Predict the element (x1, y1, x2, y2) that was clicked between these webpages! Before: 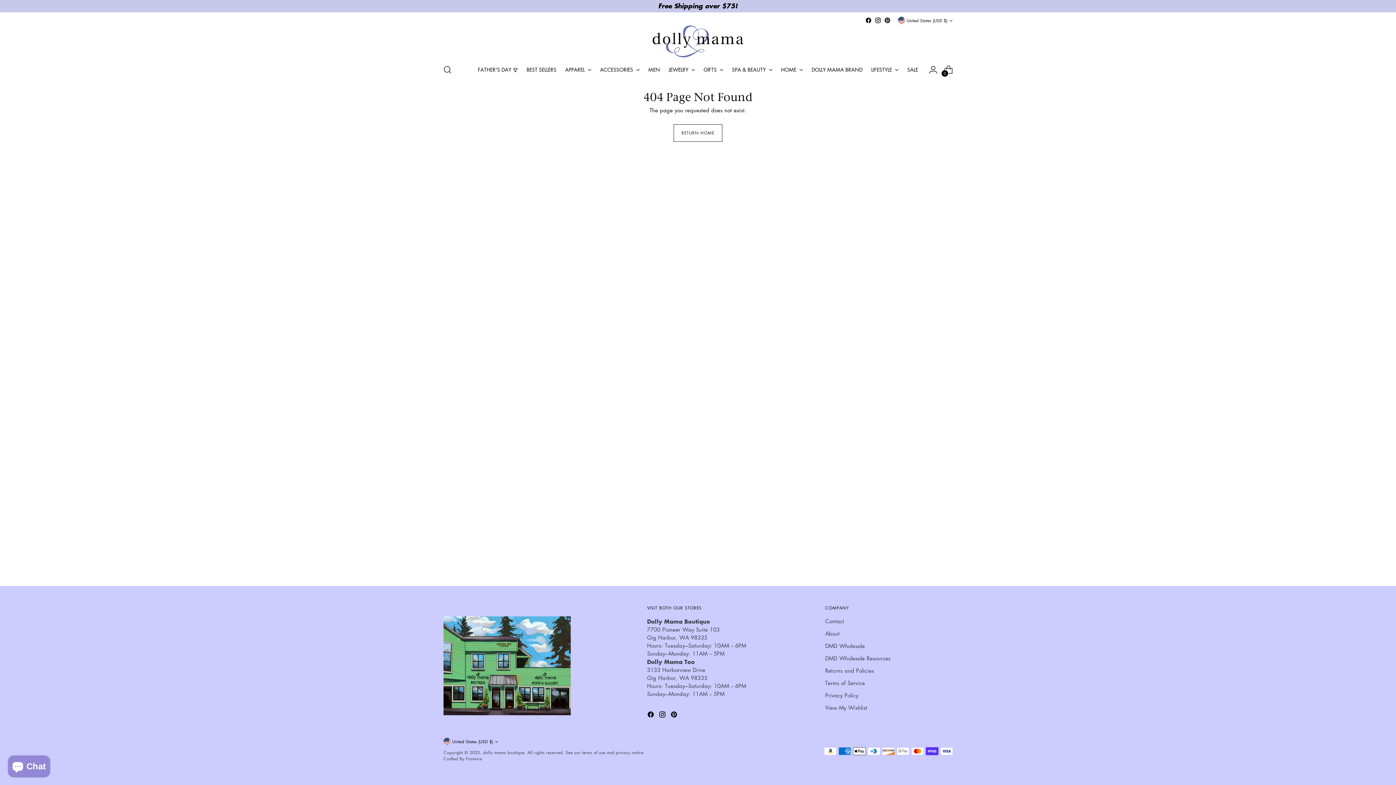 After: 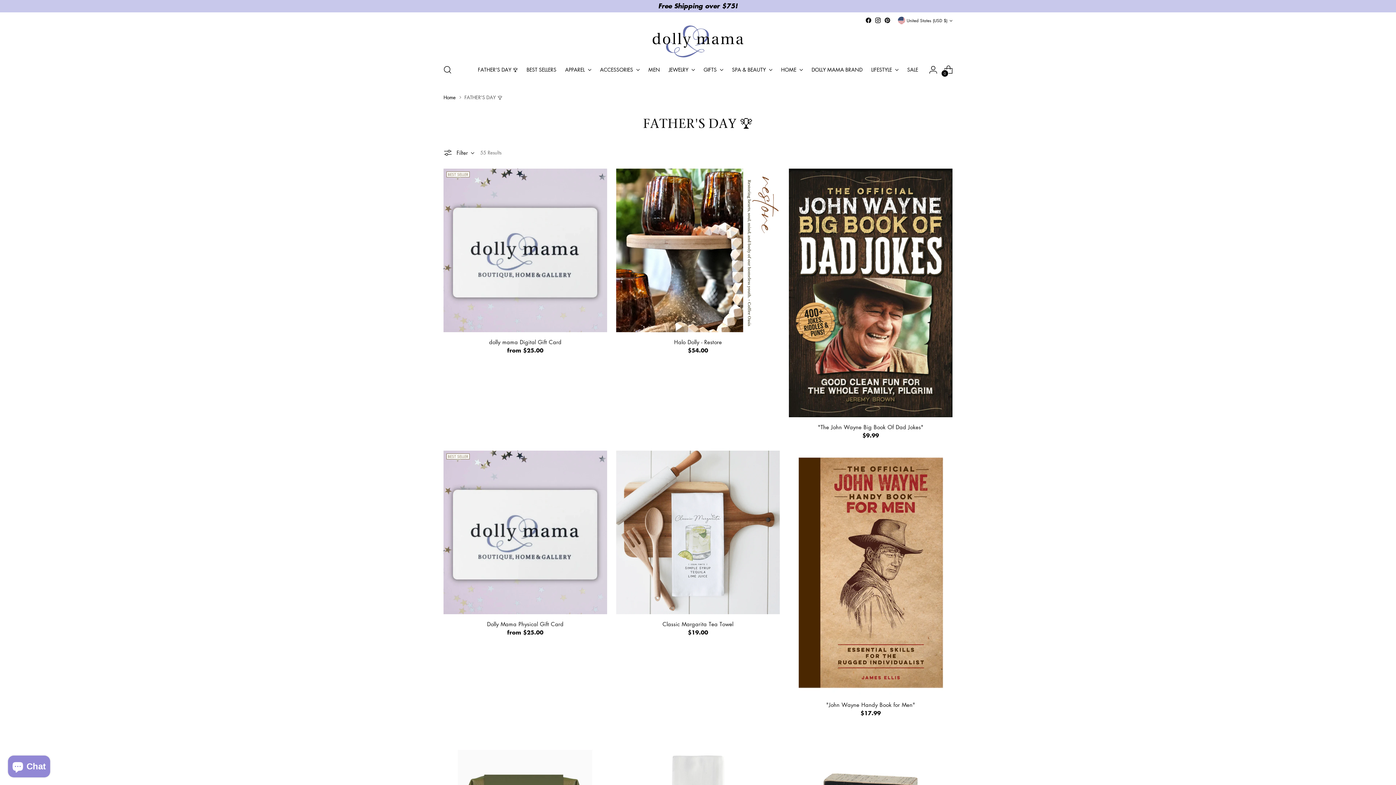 Action: bbox: (478, 61, 518, 77) label: FATHER'S DAY 🏆